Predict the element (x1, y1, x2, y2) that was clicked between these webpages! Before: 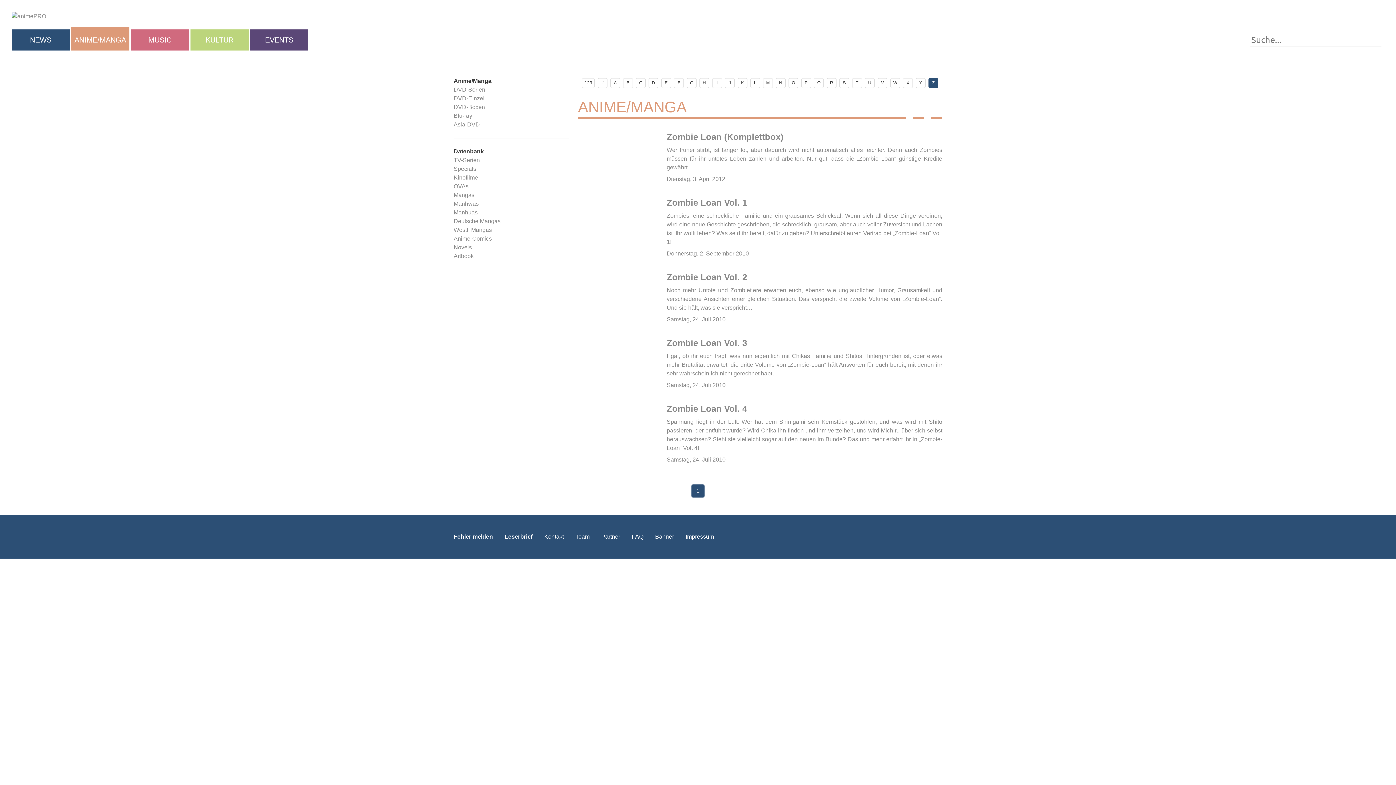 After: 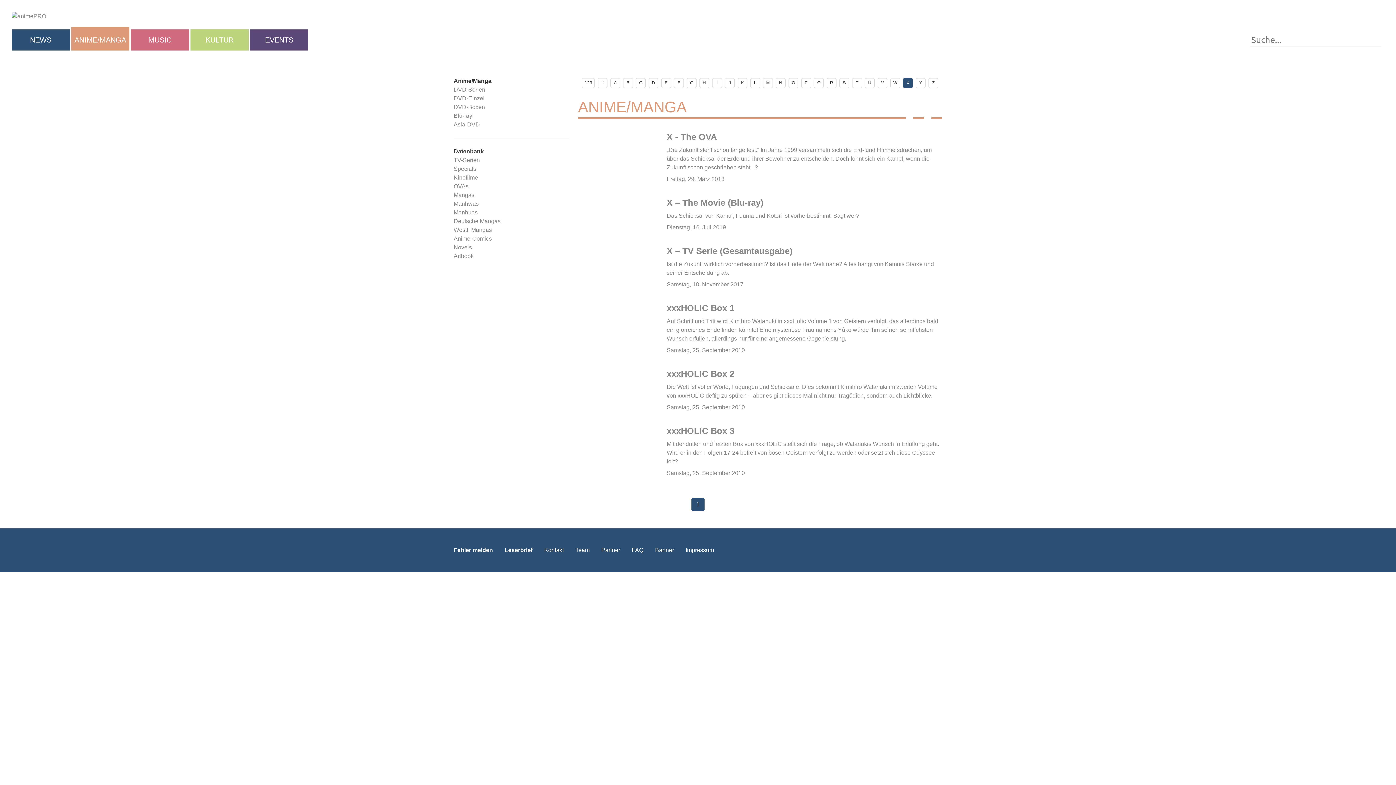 Action: bbox: (903, 78, 913, 87) label: X